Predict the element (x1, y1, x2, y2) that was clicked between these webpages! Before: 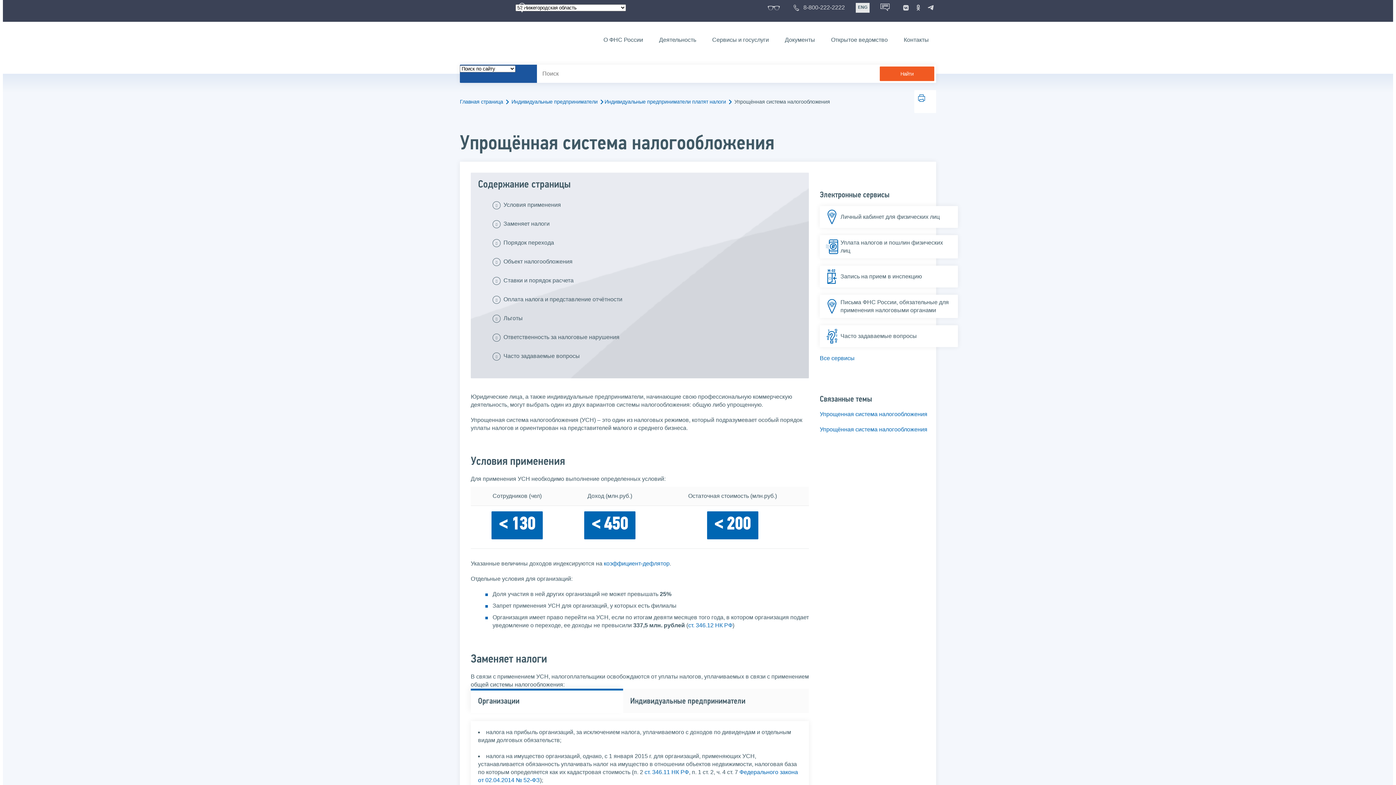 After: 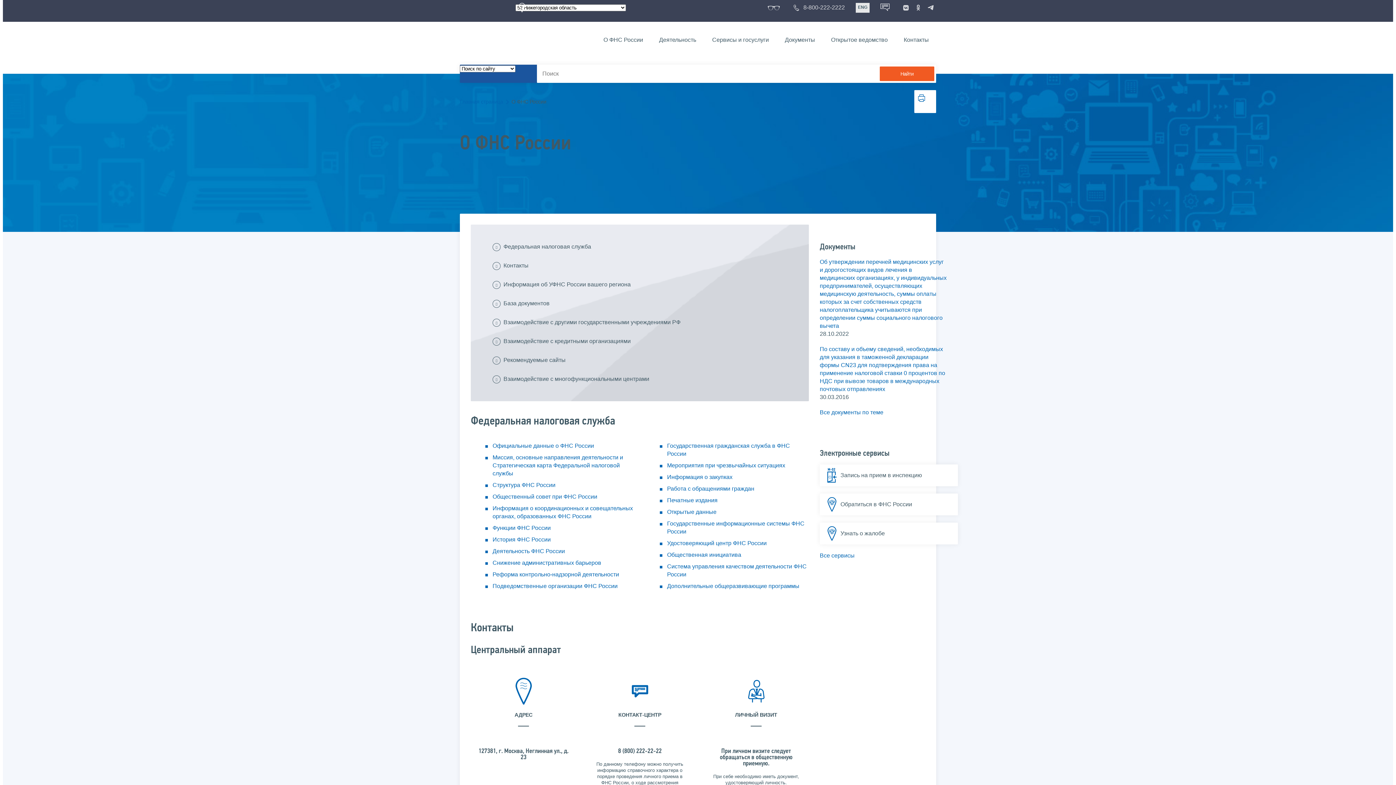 Action: label: О ФНС России bbox: (596, 34, 650, 45)